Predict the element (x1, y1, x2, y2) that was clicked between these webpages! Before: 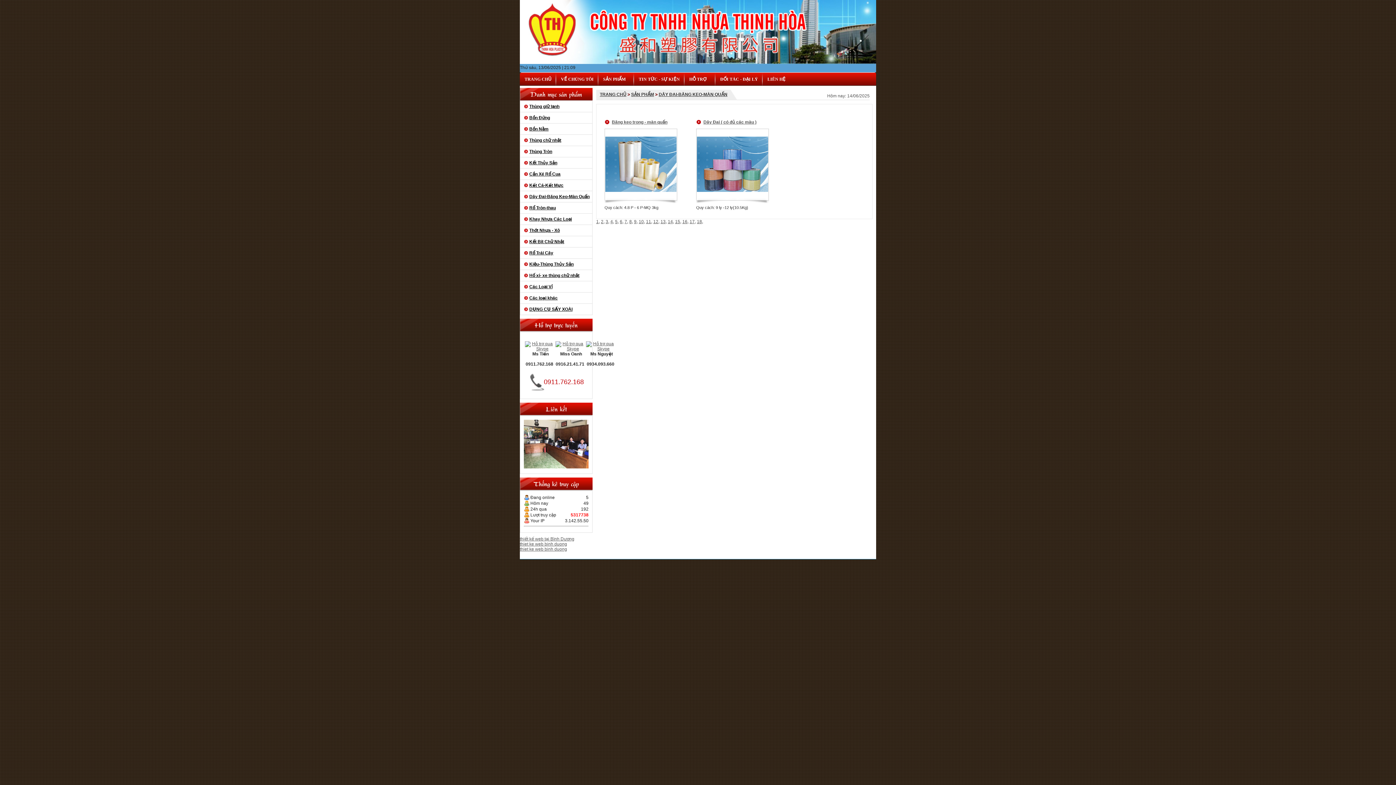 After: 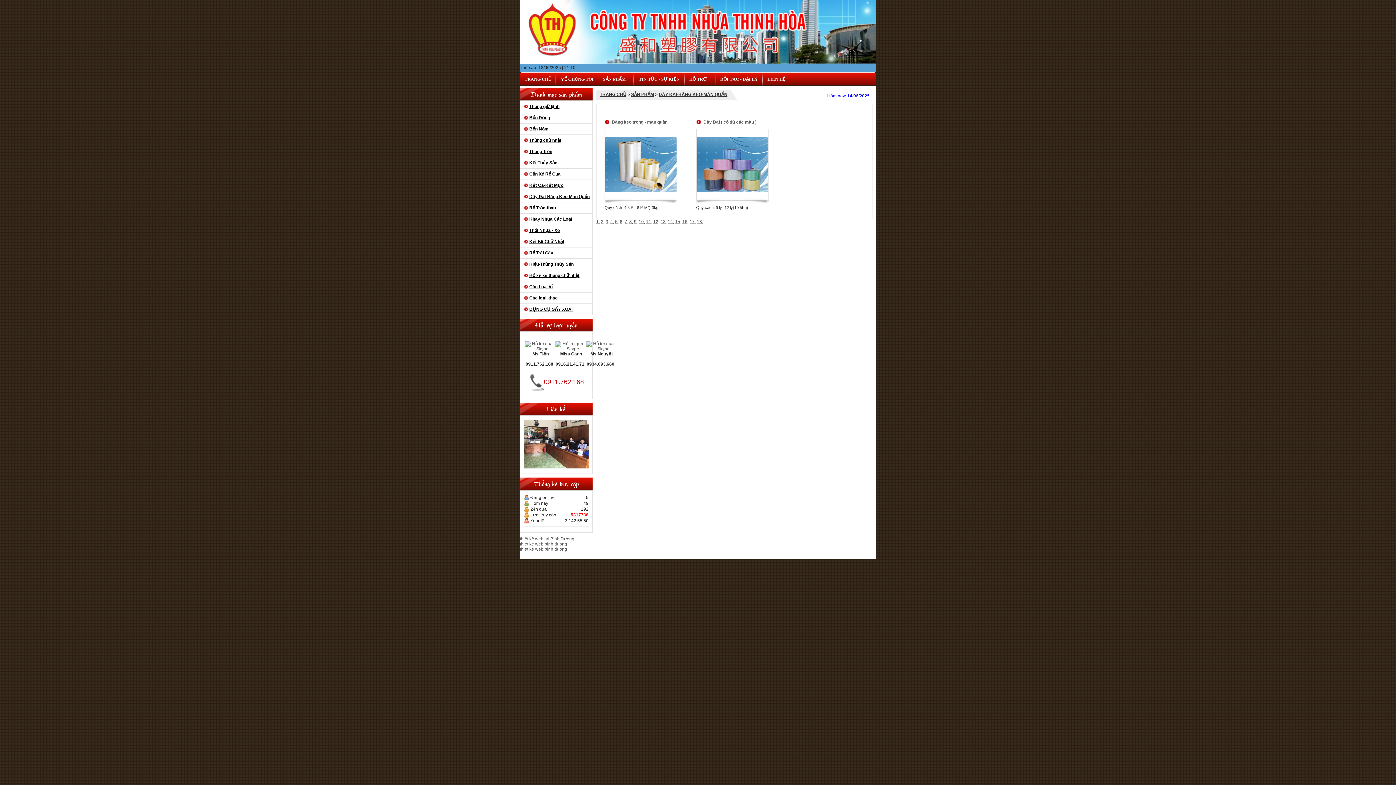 Action: label: Hôm nay: 14/06/2025 bbox: (827, 93, 869, 98)